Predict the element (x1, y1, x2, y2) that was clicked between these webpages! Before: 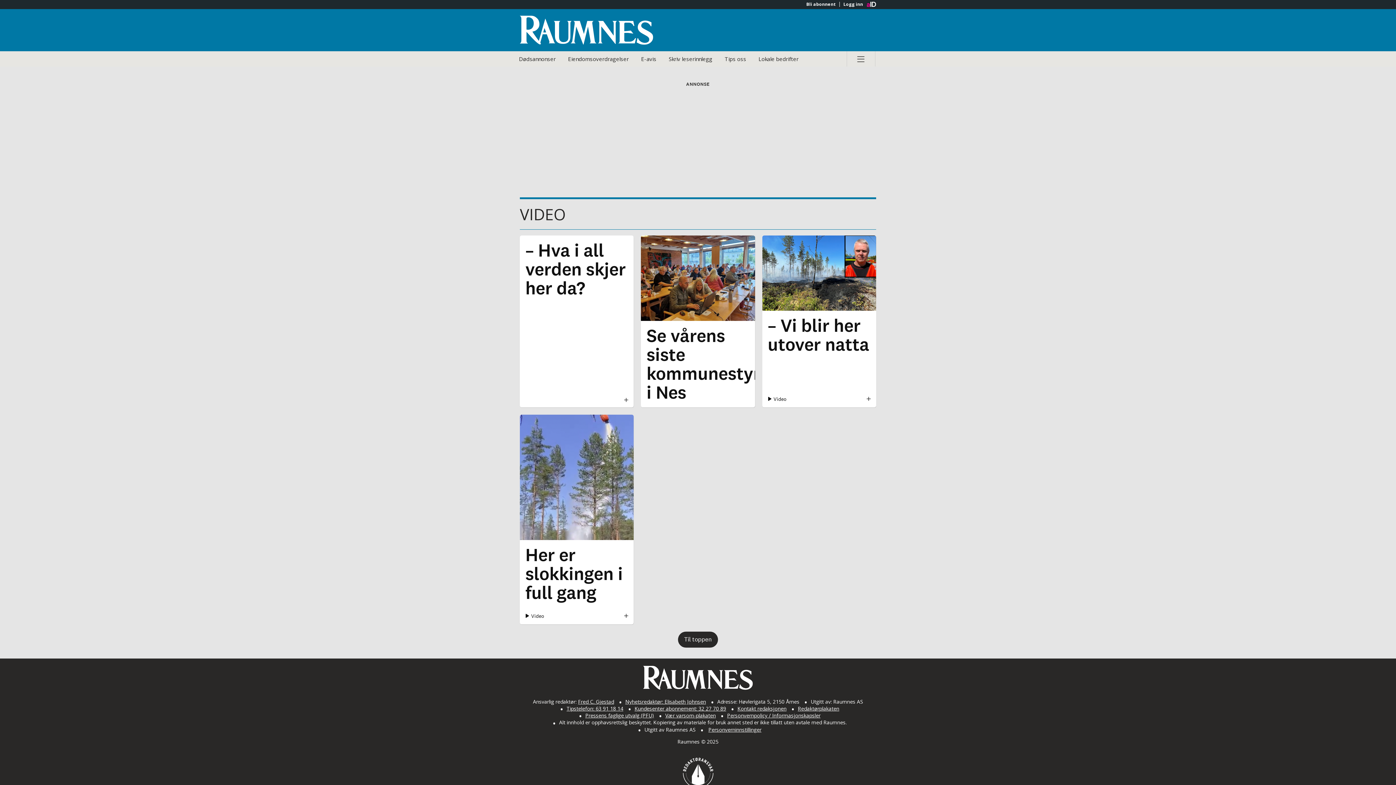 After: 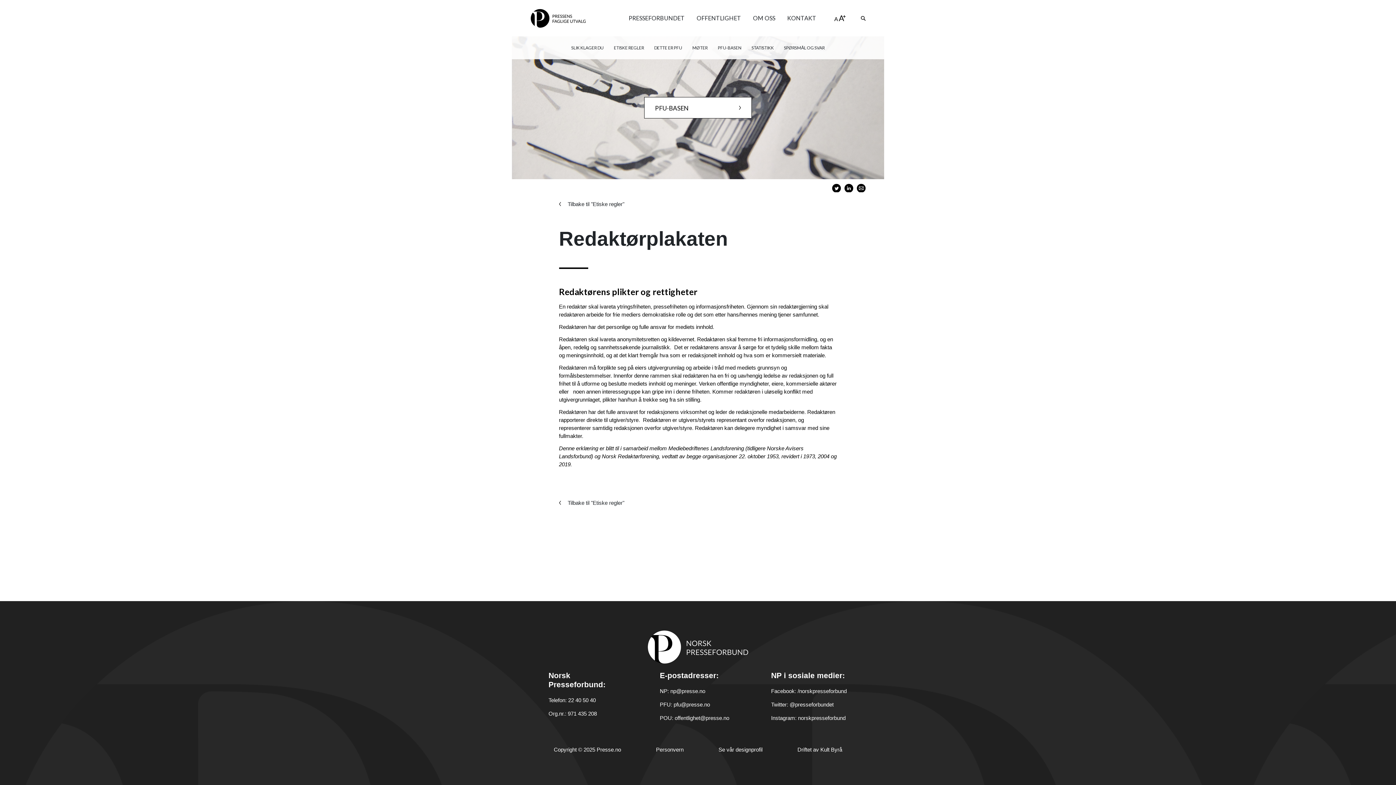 Action: bbox: (798, 705, 839, 712) label: Redaktørplakaten